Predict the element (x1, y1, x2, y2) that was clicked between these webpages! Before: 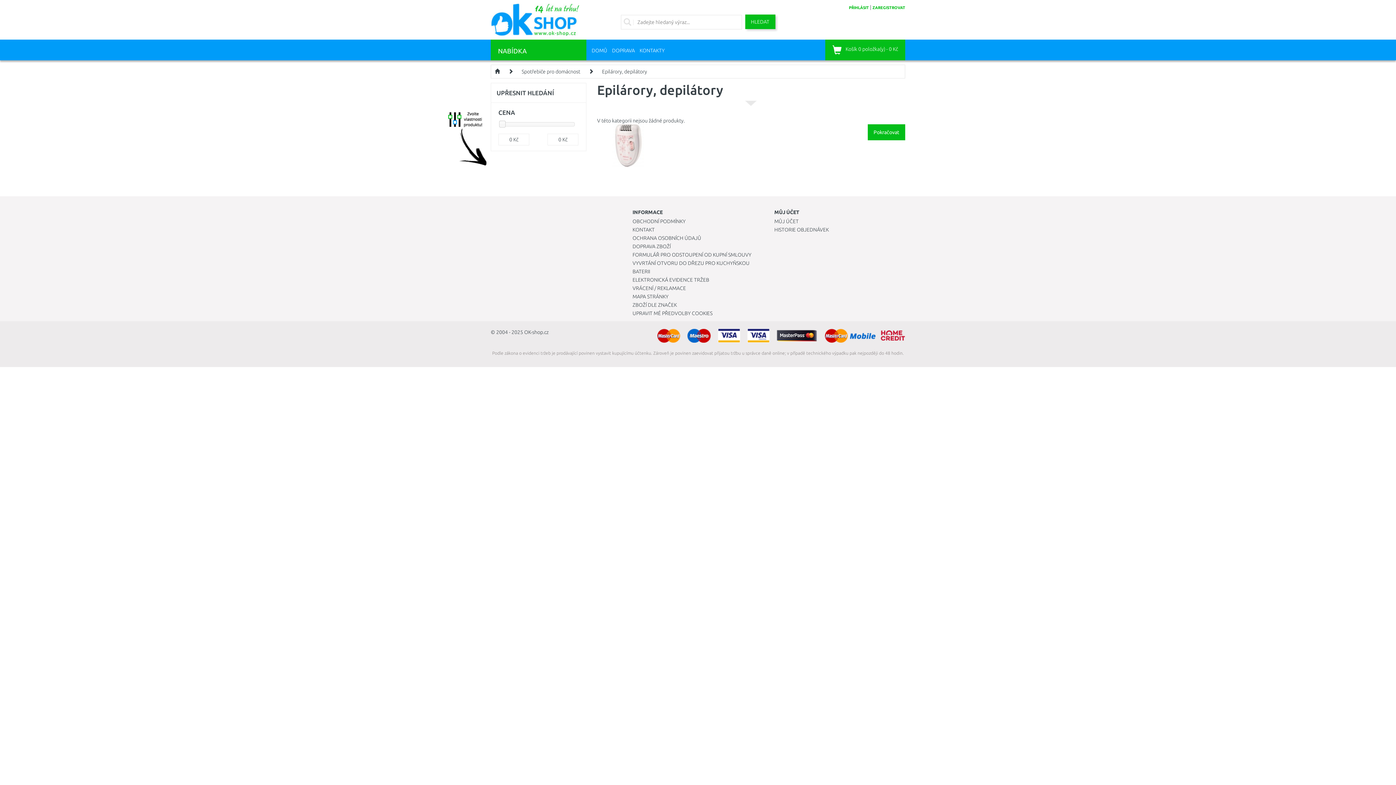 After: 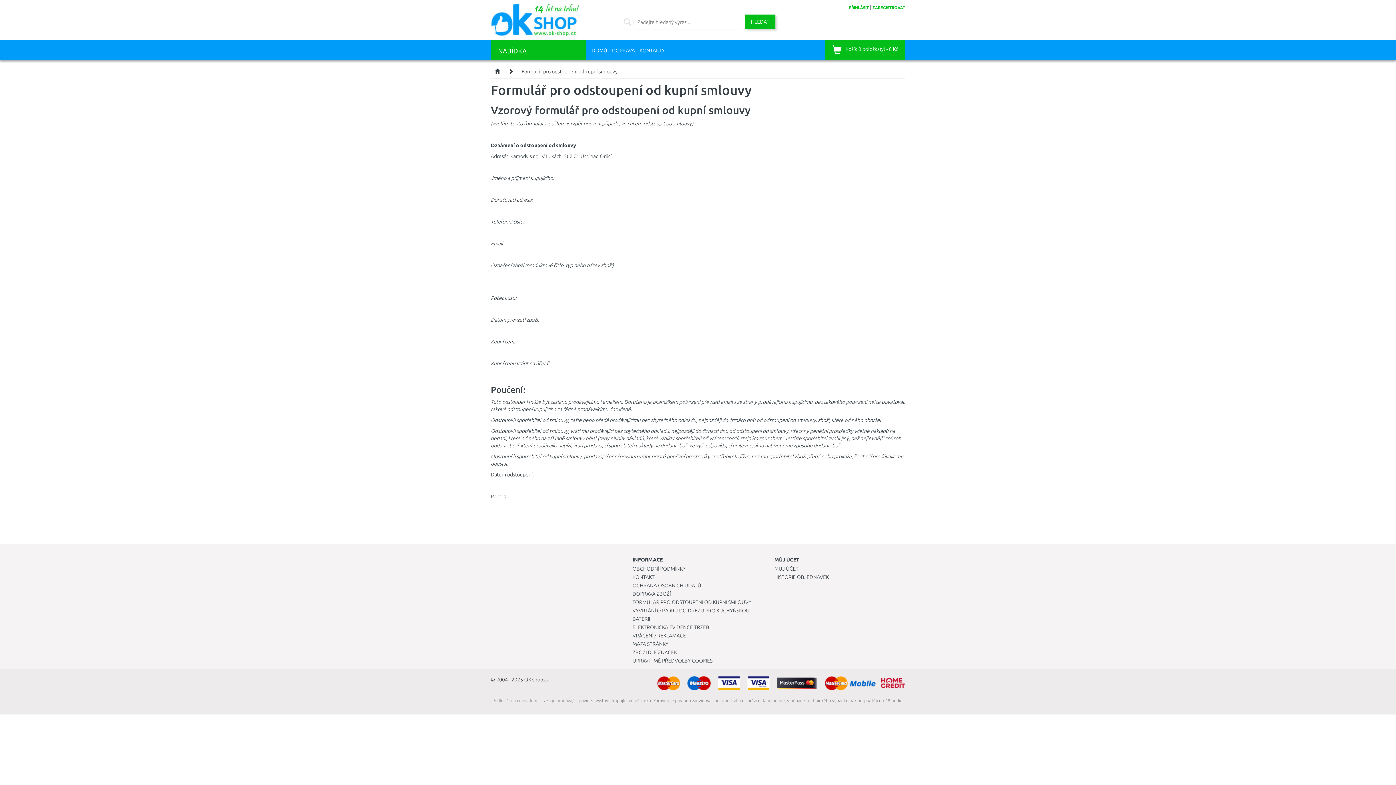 Action: label: FORMULÁŘ PRO ODSTOUPENÍ OD KUPNÍ SMLOUVY bbox: (632, 252, 751, 257)